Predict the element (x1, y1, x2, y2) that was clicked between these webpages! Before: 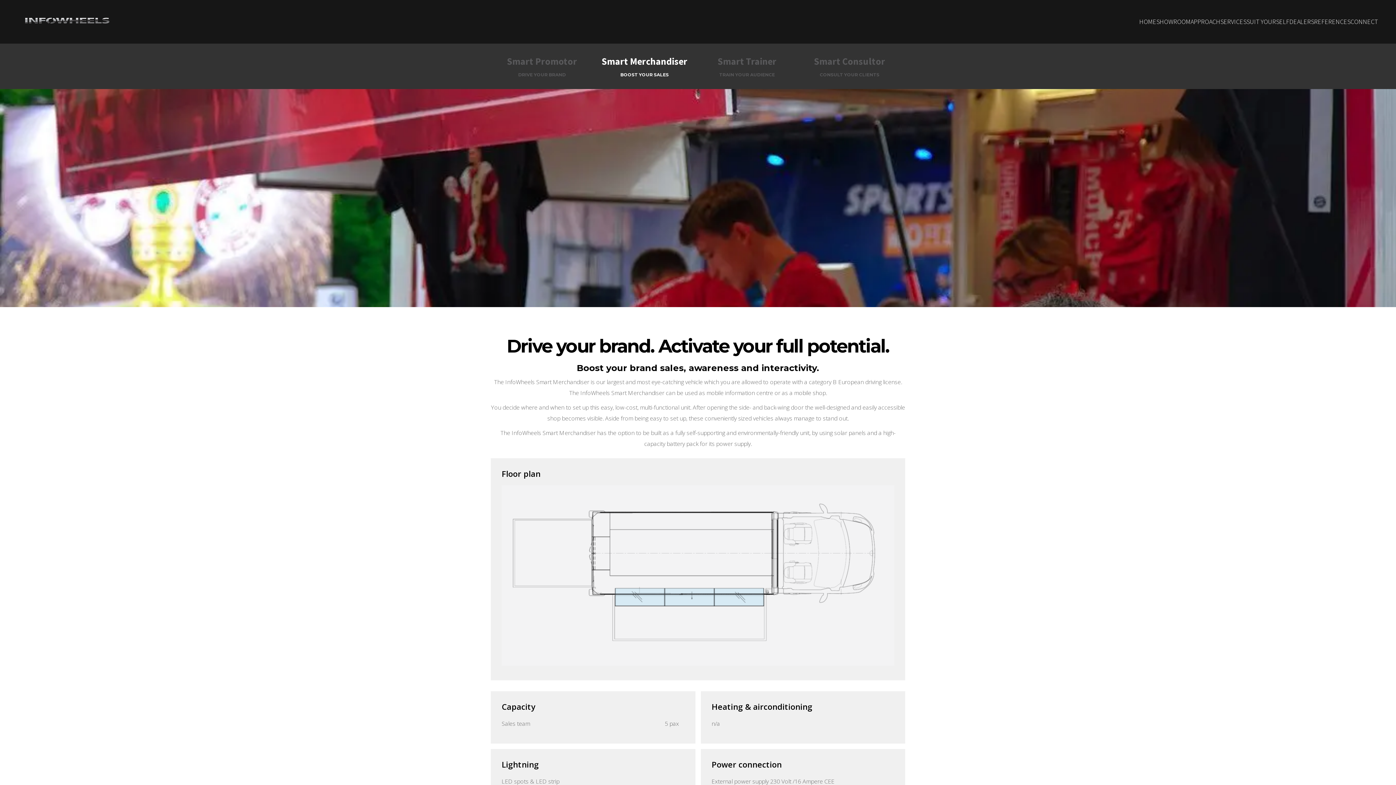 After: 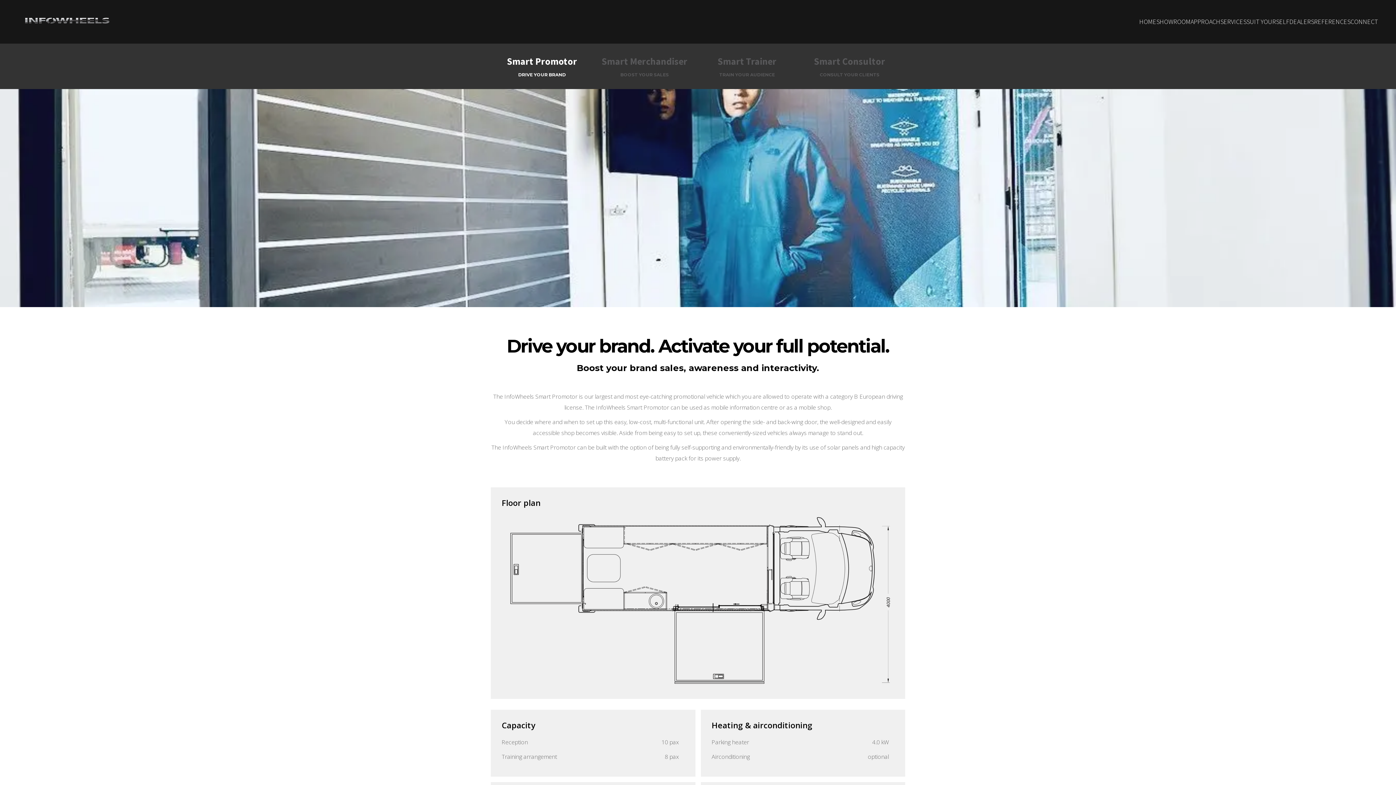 Action: label: Smart Promotor bbox: (490, 55, 593, 77)